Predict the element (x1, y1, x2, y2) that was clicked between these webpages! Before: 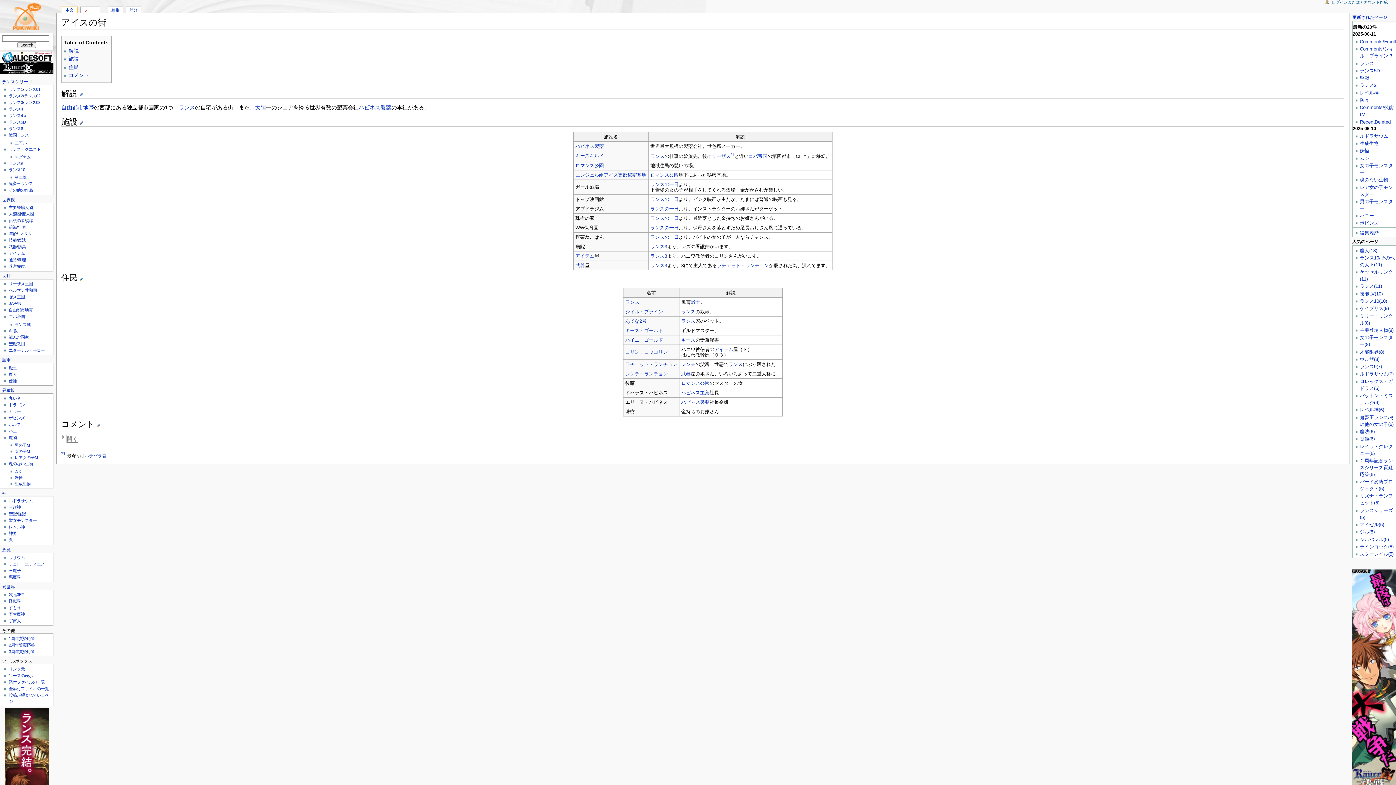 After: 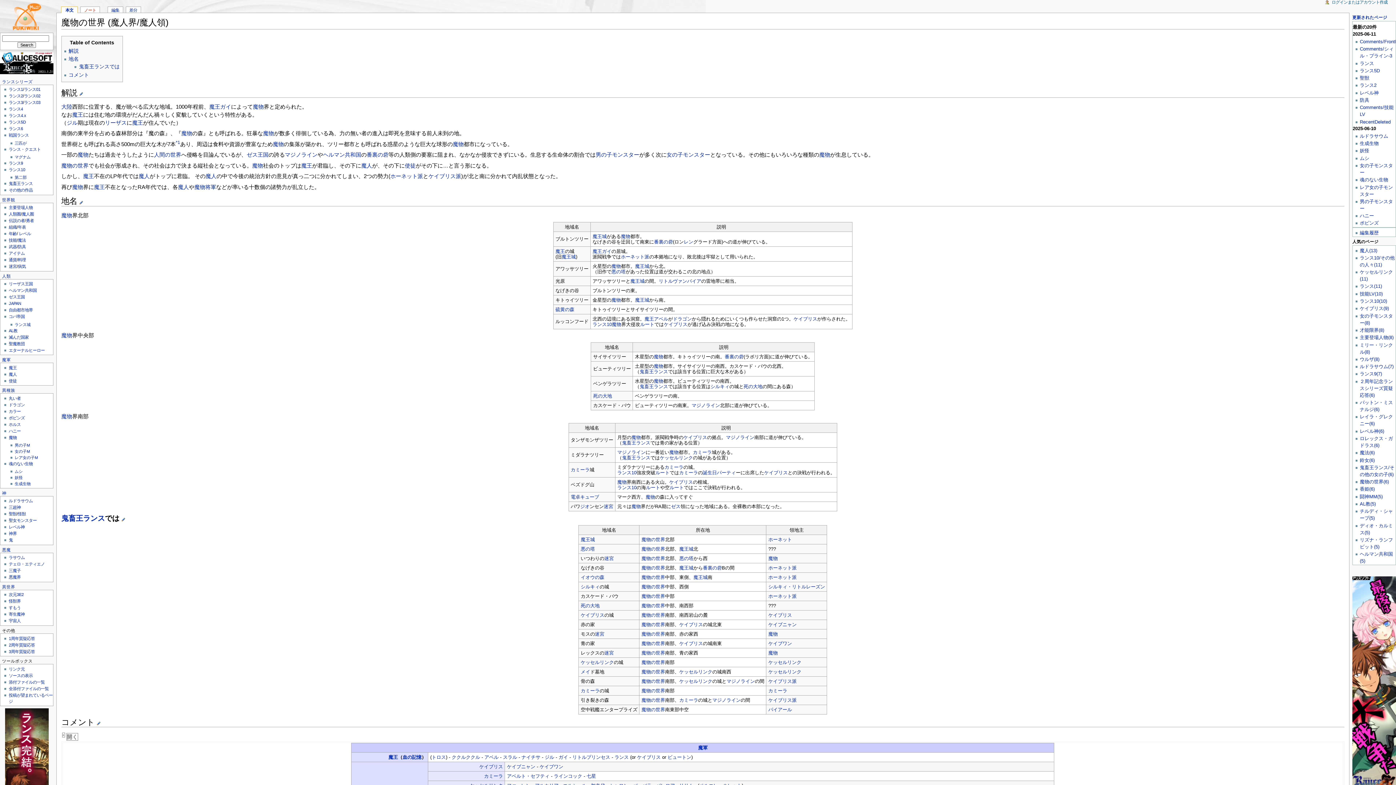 Action: label: 魔人圏 bbox: (21, 212, 33, 216)